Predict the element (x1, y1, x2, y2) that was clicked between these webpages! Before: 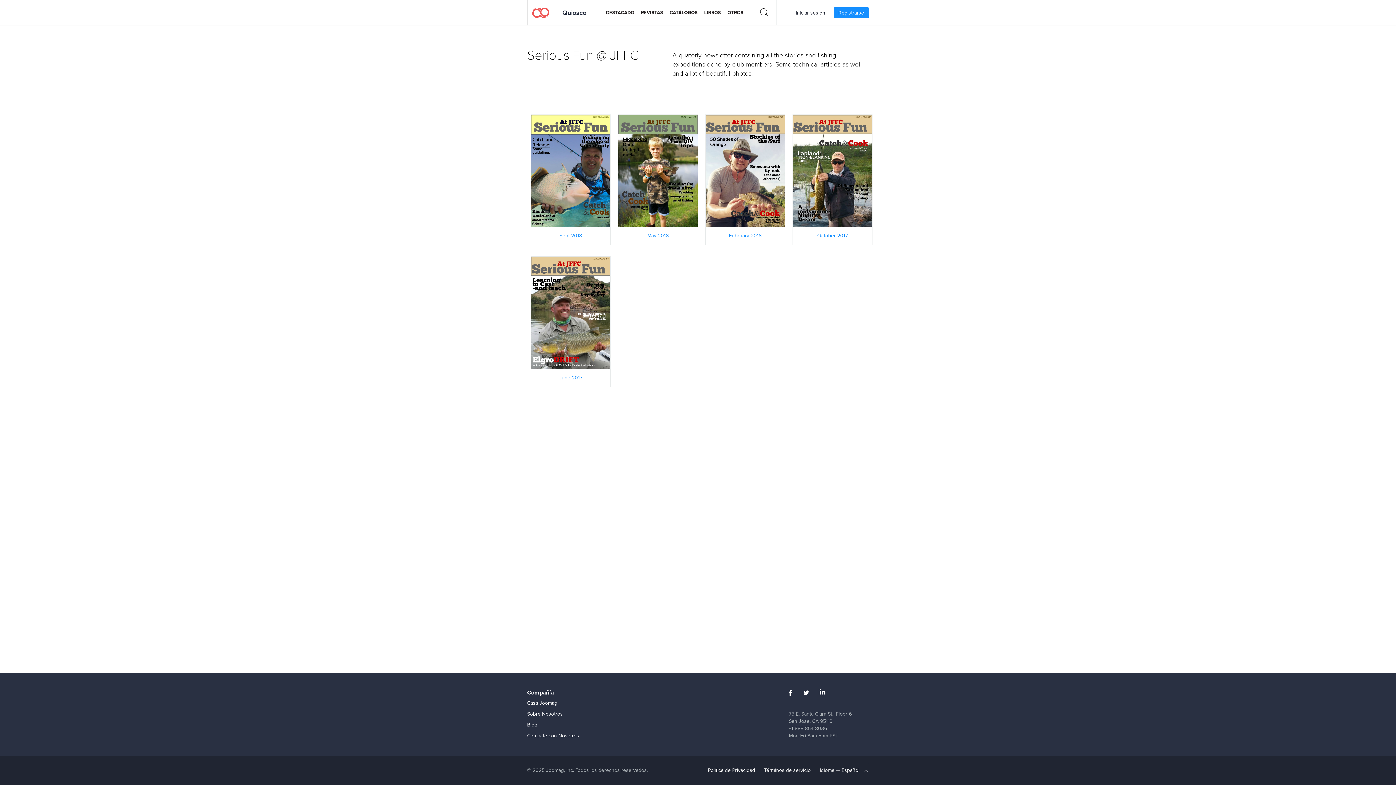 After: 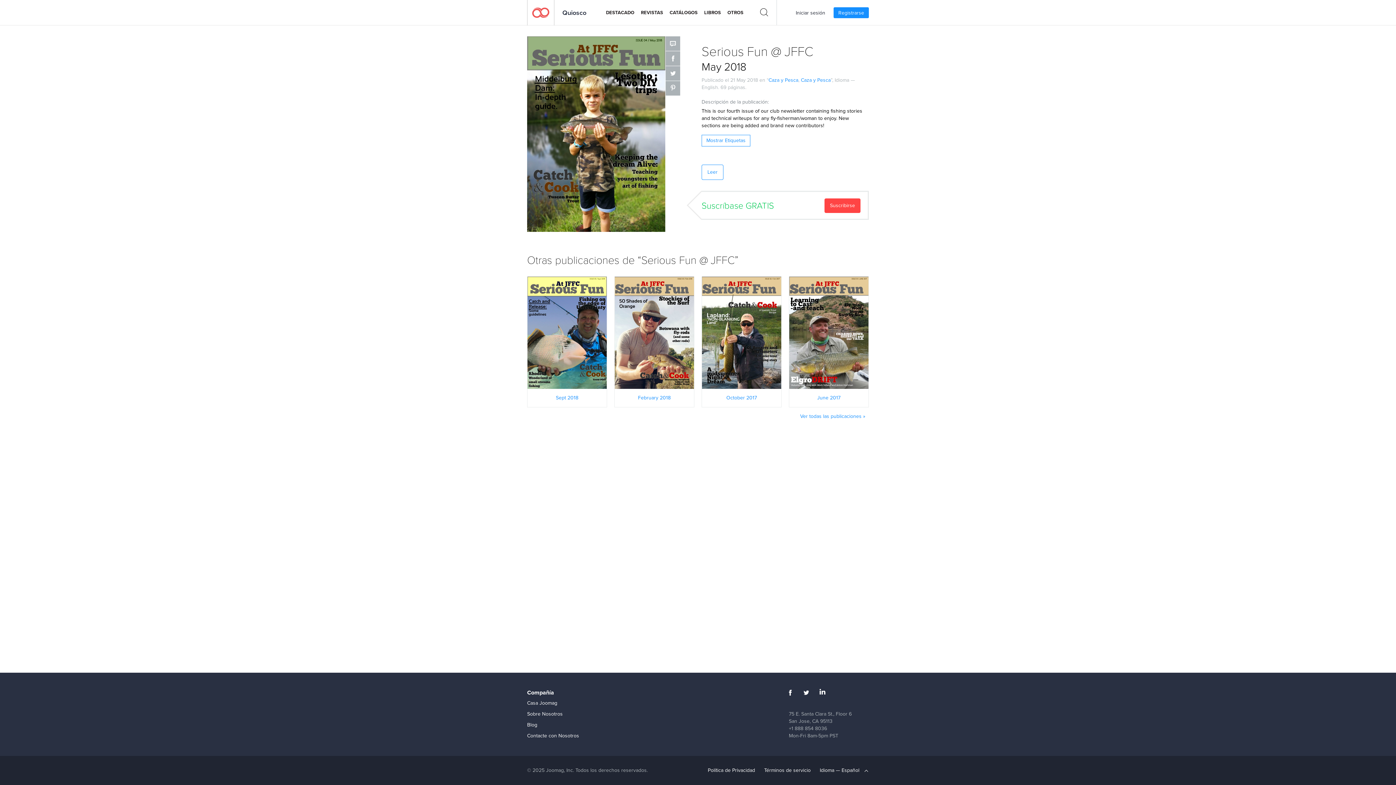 Action: bbox: (647, 232, 668, 239) label: May 2018